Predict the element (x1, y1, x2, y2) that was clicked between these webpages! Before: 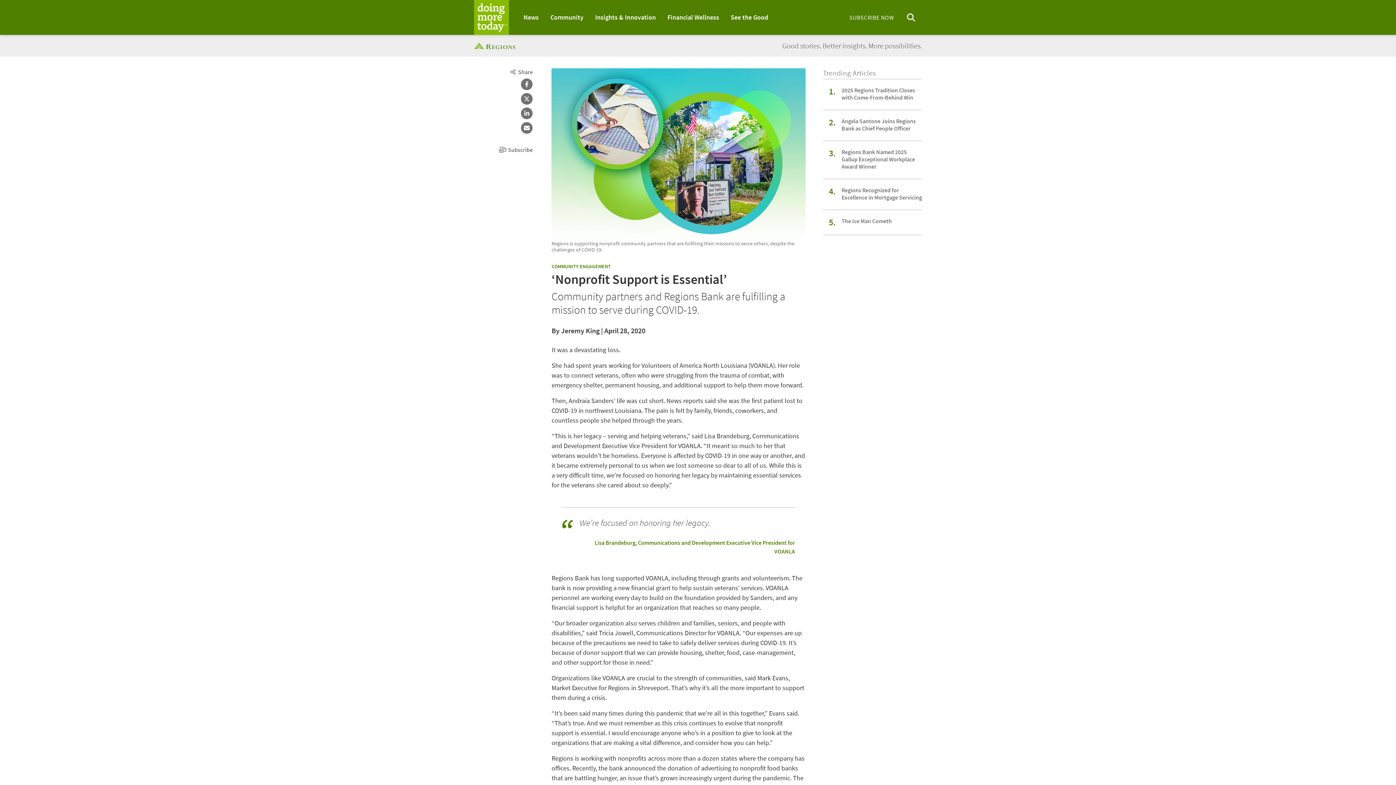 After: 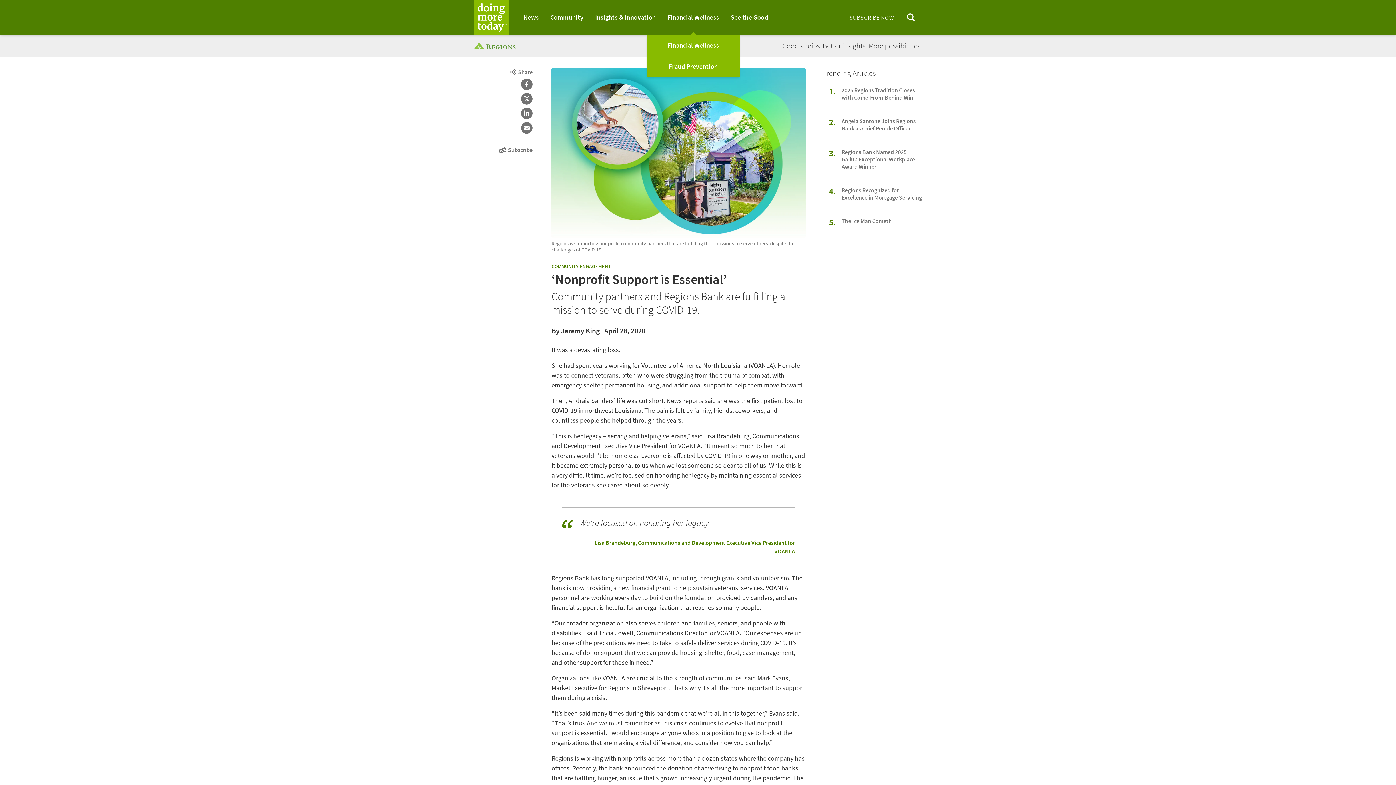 Action: label: Financial Wellness bbox: (667, 8, 719, 26)